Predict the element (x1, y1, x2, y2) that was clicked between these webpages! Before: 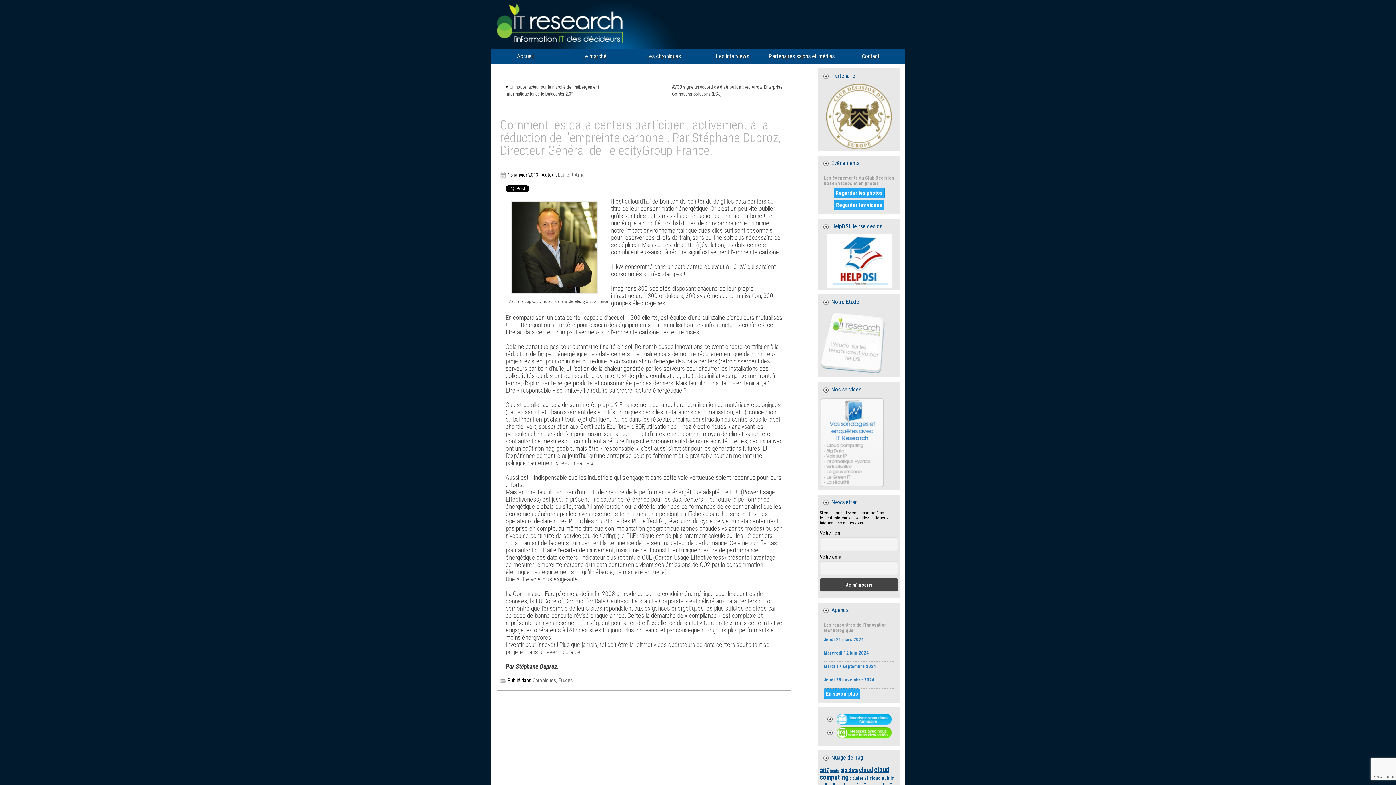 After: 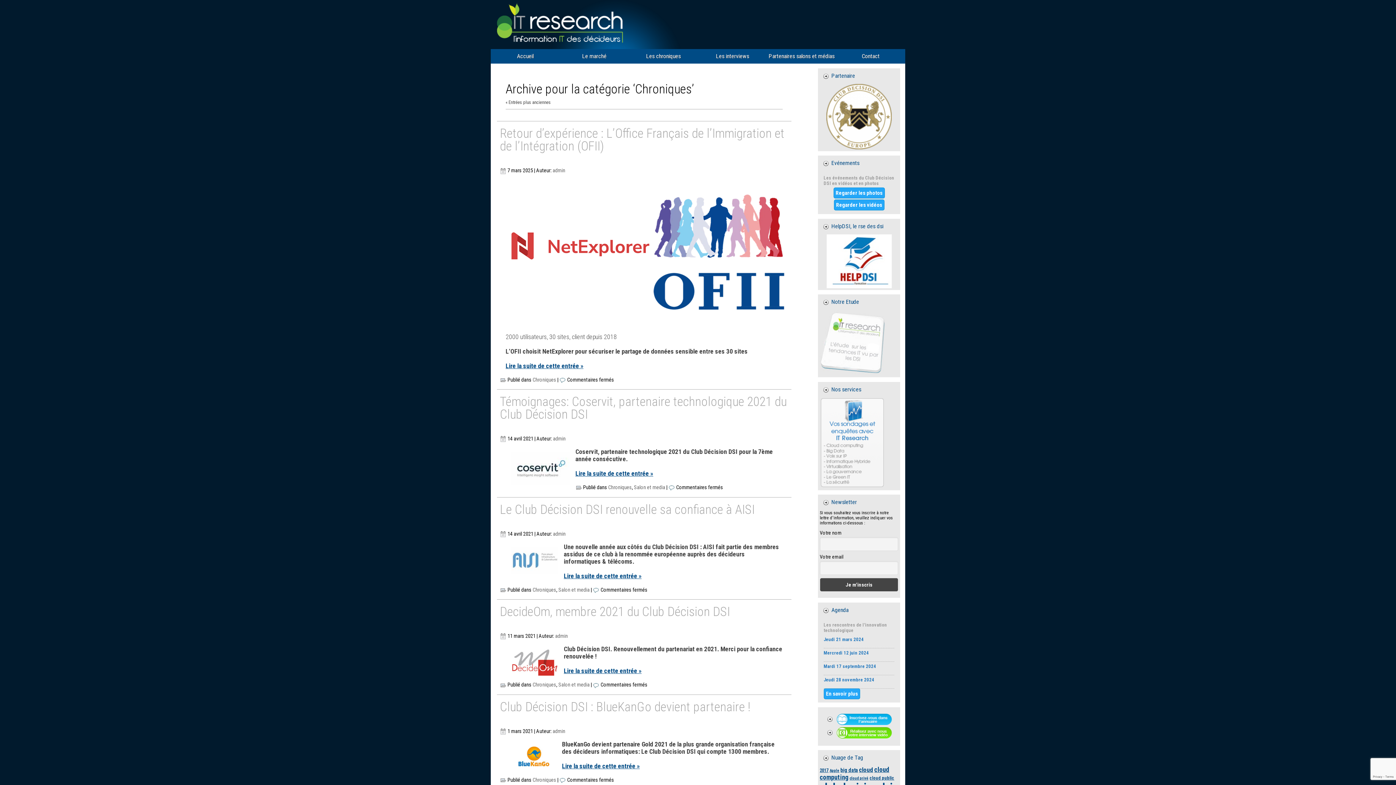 Action: bbox: (532, 677, 556, 684) label: Chroniques